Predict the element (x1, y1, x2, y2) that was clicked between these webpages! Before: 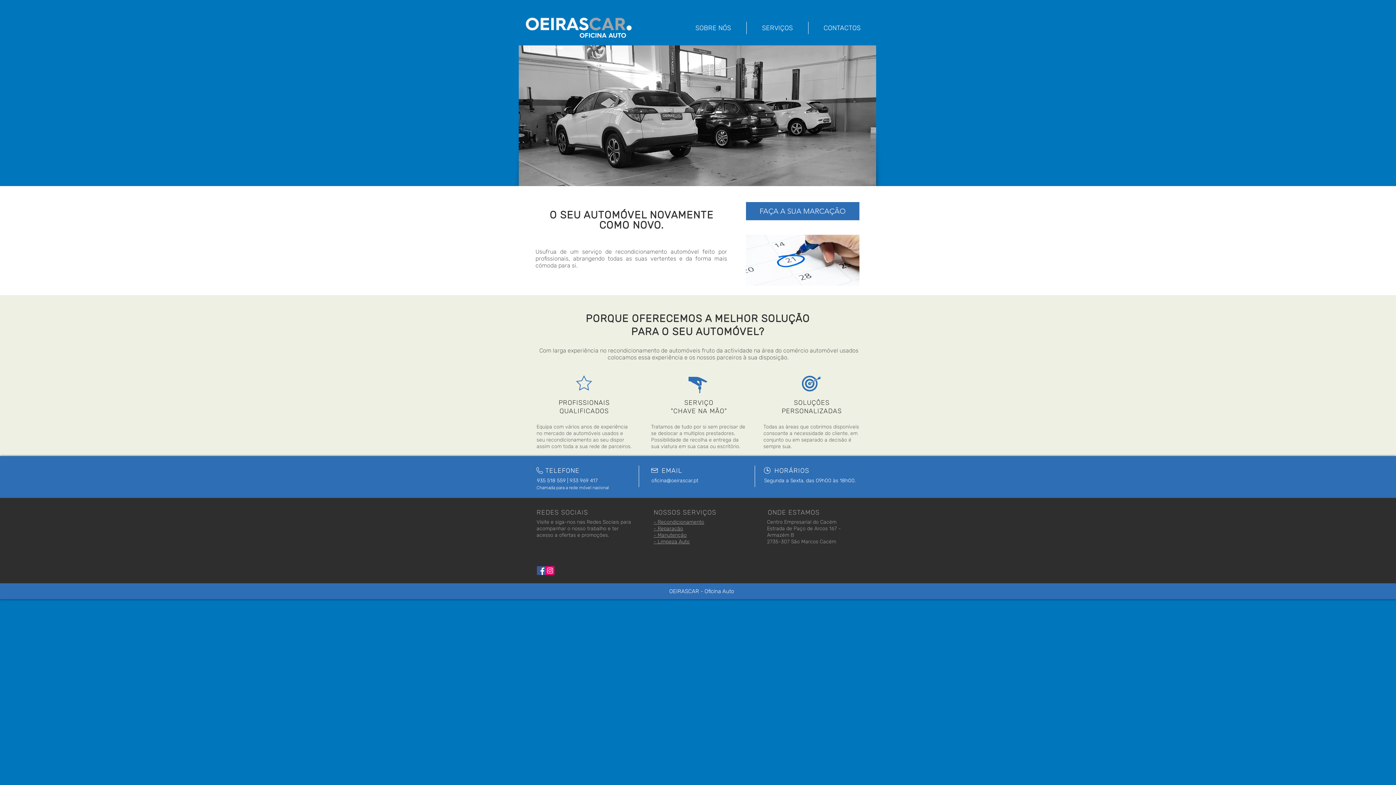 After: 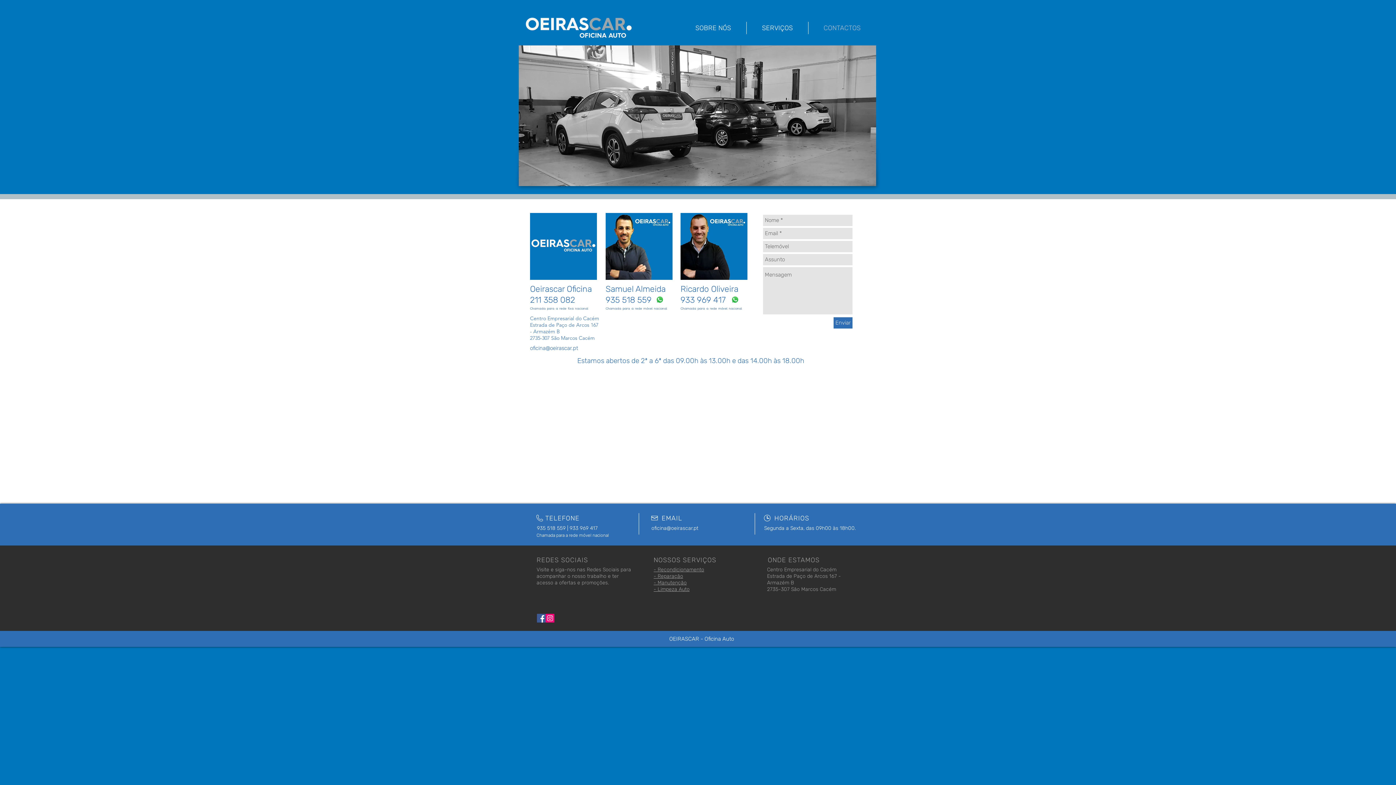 Action: bbox: (746, 234, 859, 285)